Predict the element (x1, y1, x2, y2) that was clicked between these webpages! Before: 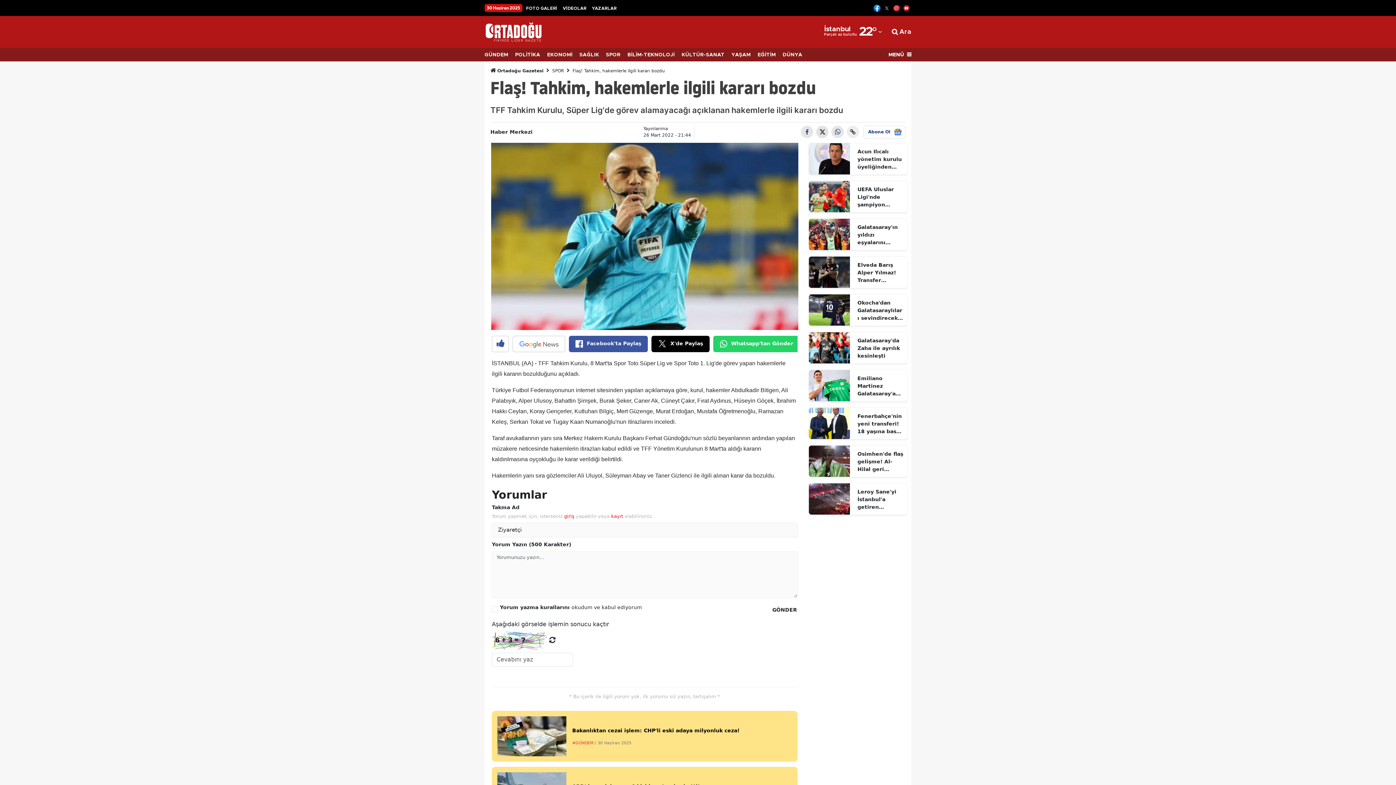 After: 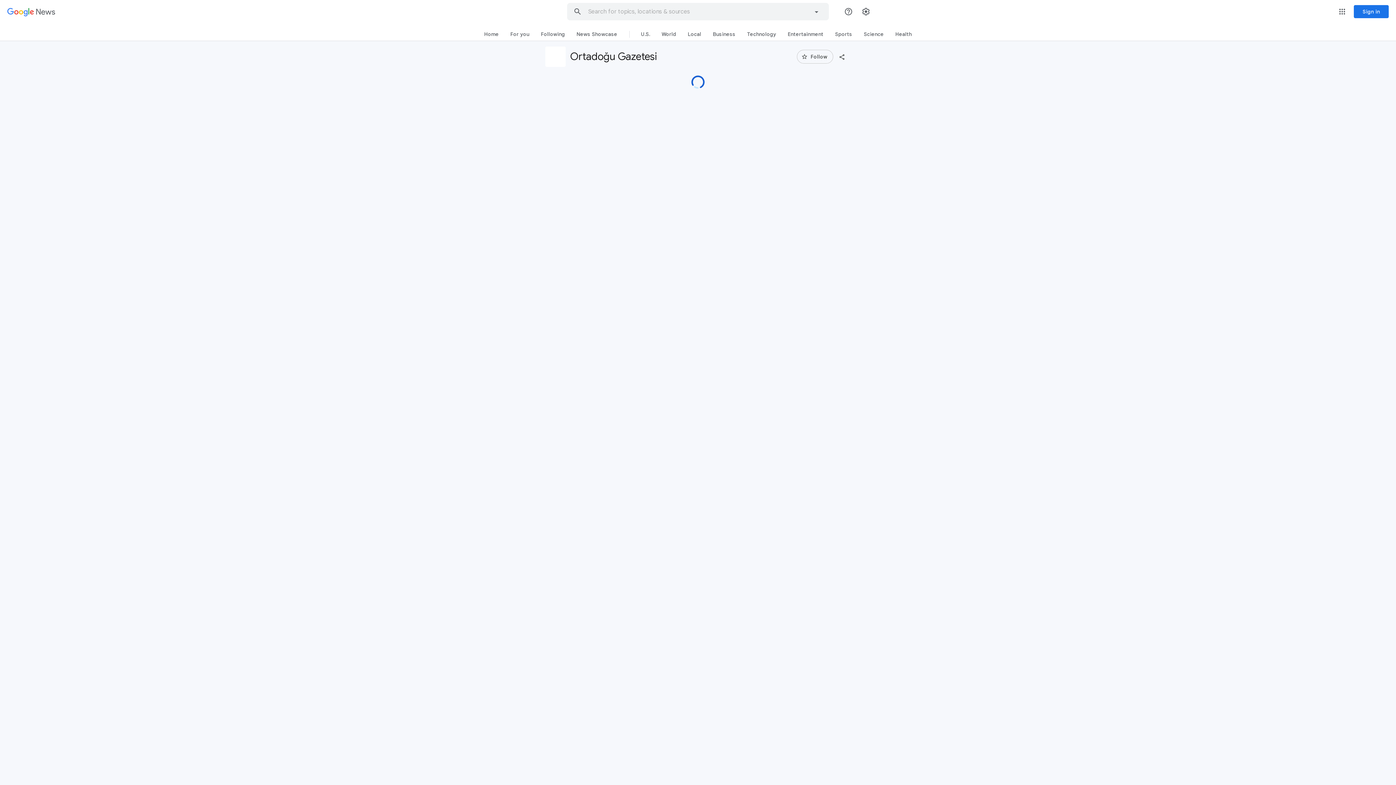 Action: label: Abone Ol bbox: (863, 125, 905, 138)